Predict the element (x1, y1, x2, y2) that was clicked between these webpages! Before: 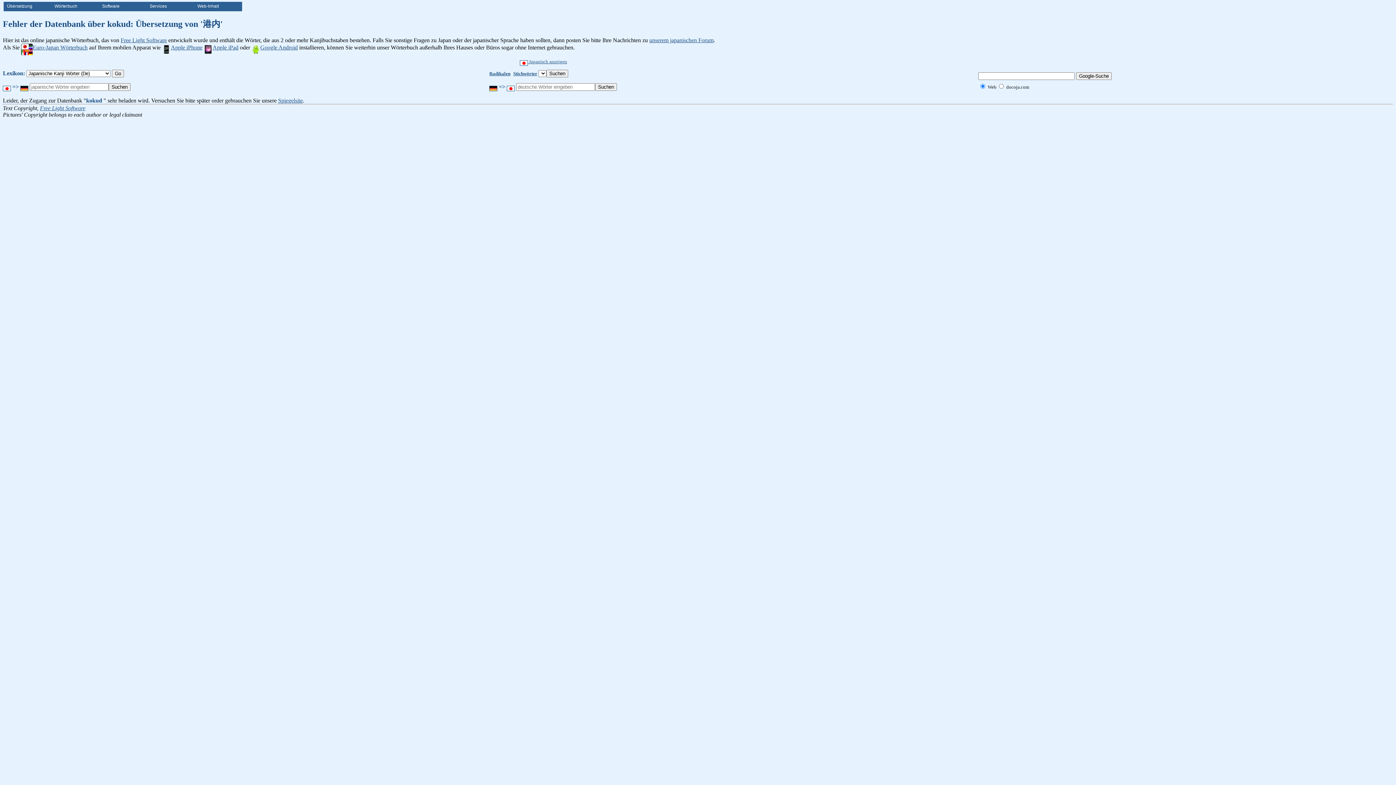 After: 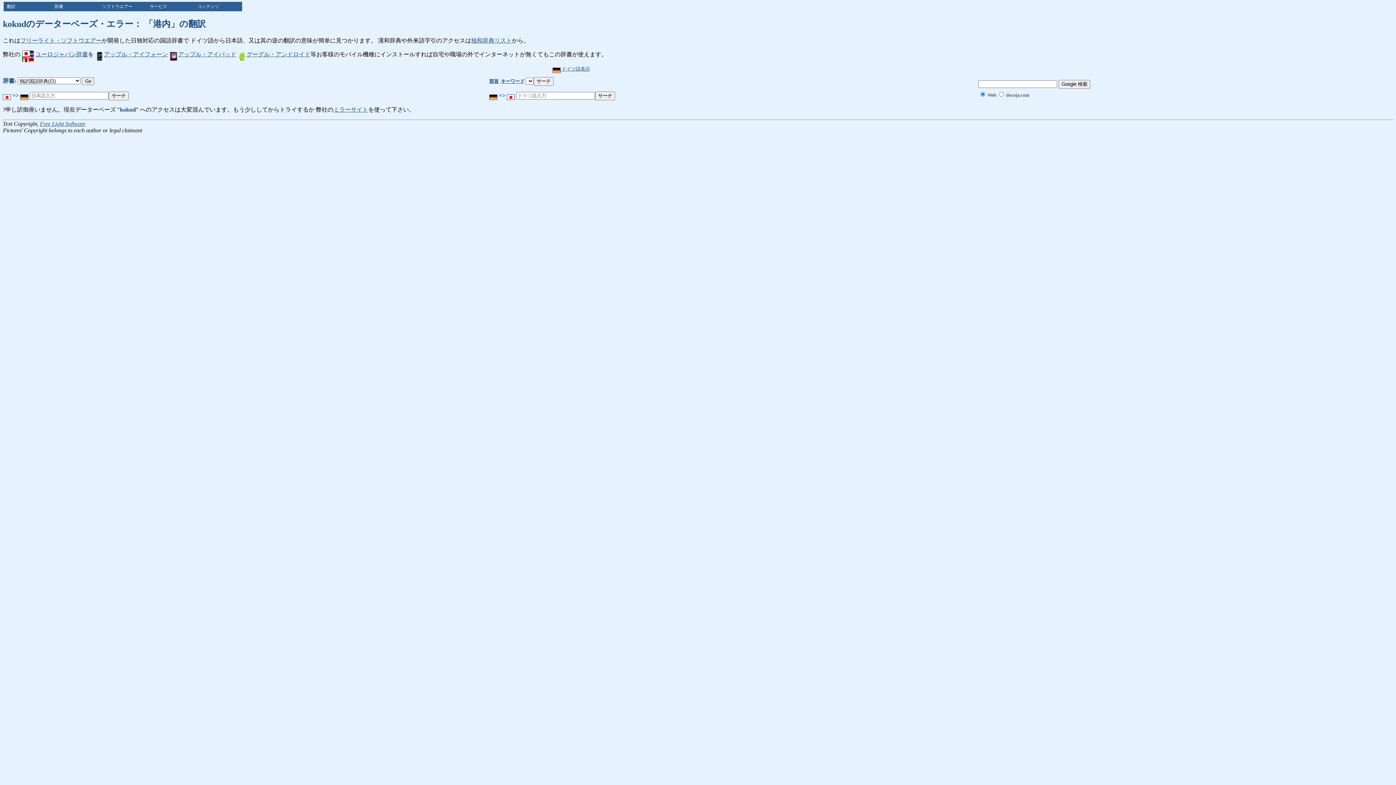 Action: label:  Japanisch anzeigen bbox: (520, 58, 567, 64)